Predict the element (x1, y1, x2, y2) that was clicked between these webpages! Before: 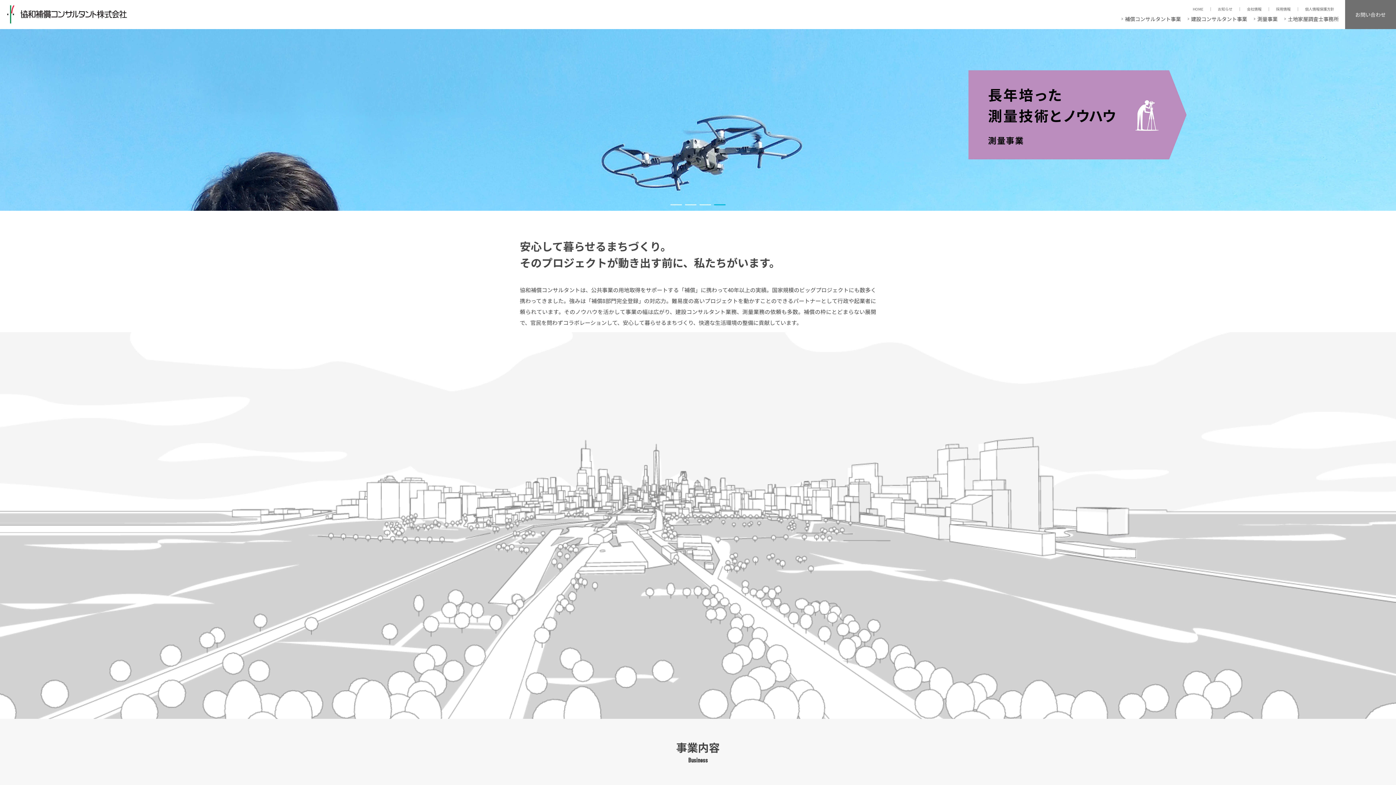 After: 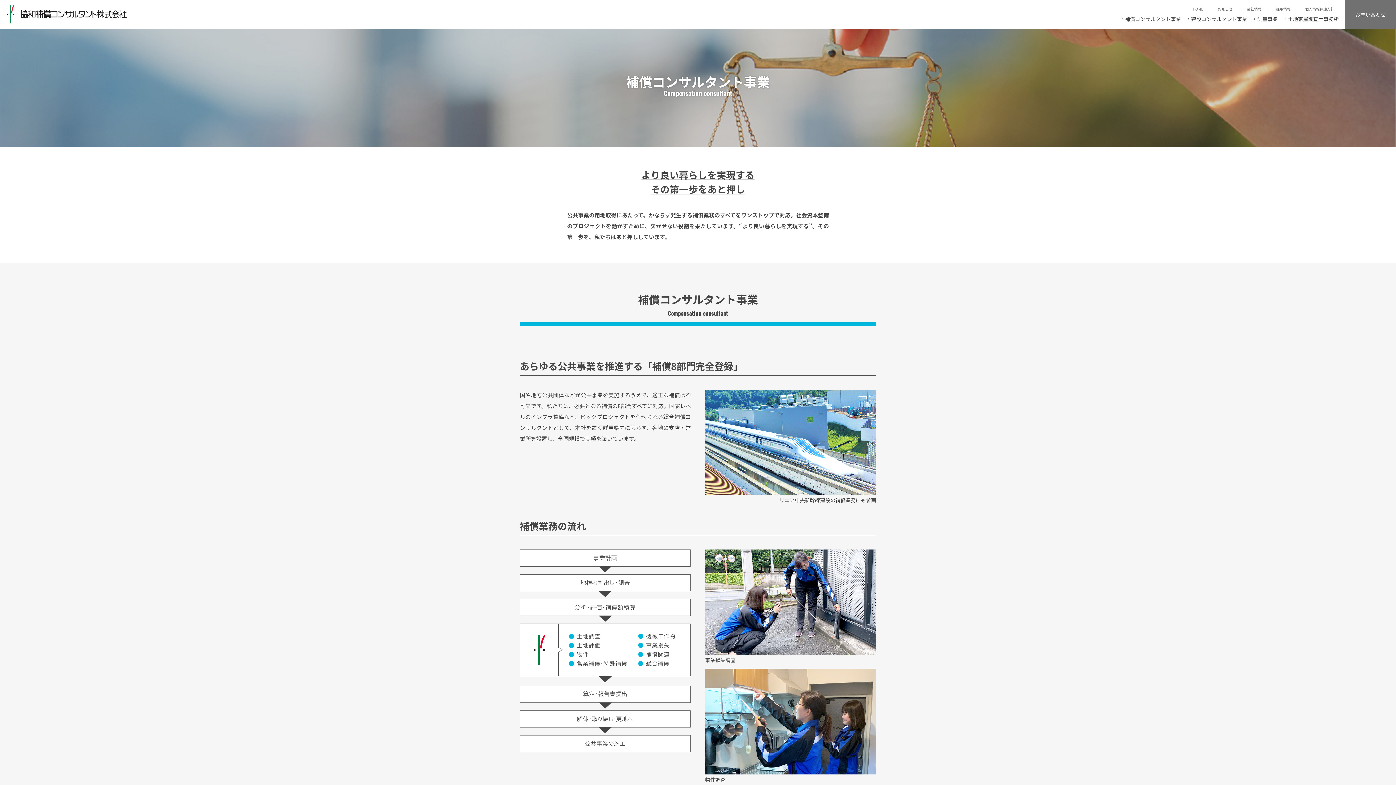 Action: label: 補償コンサルタント事業 bbox: (1125, 15, 1181, 22)